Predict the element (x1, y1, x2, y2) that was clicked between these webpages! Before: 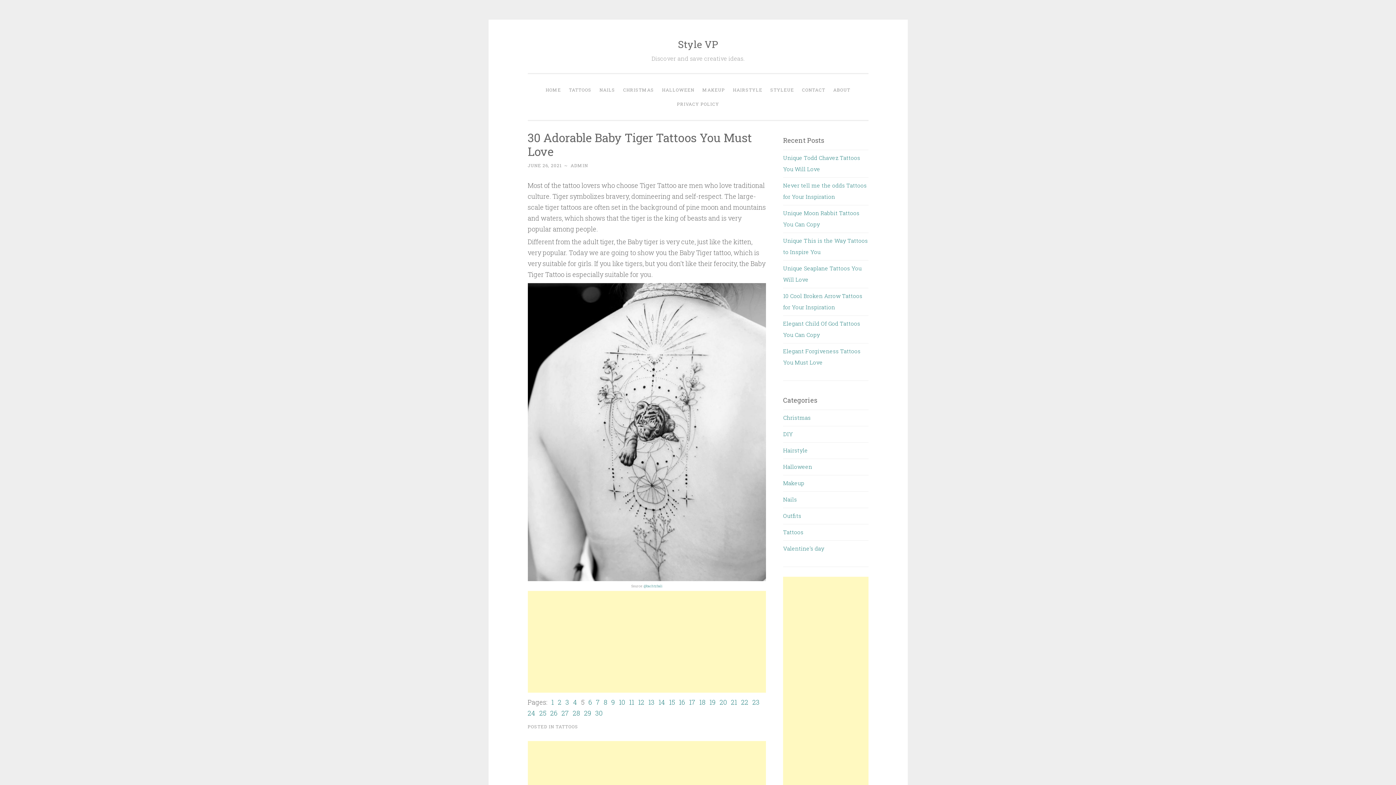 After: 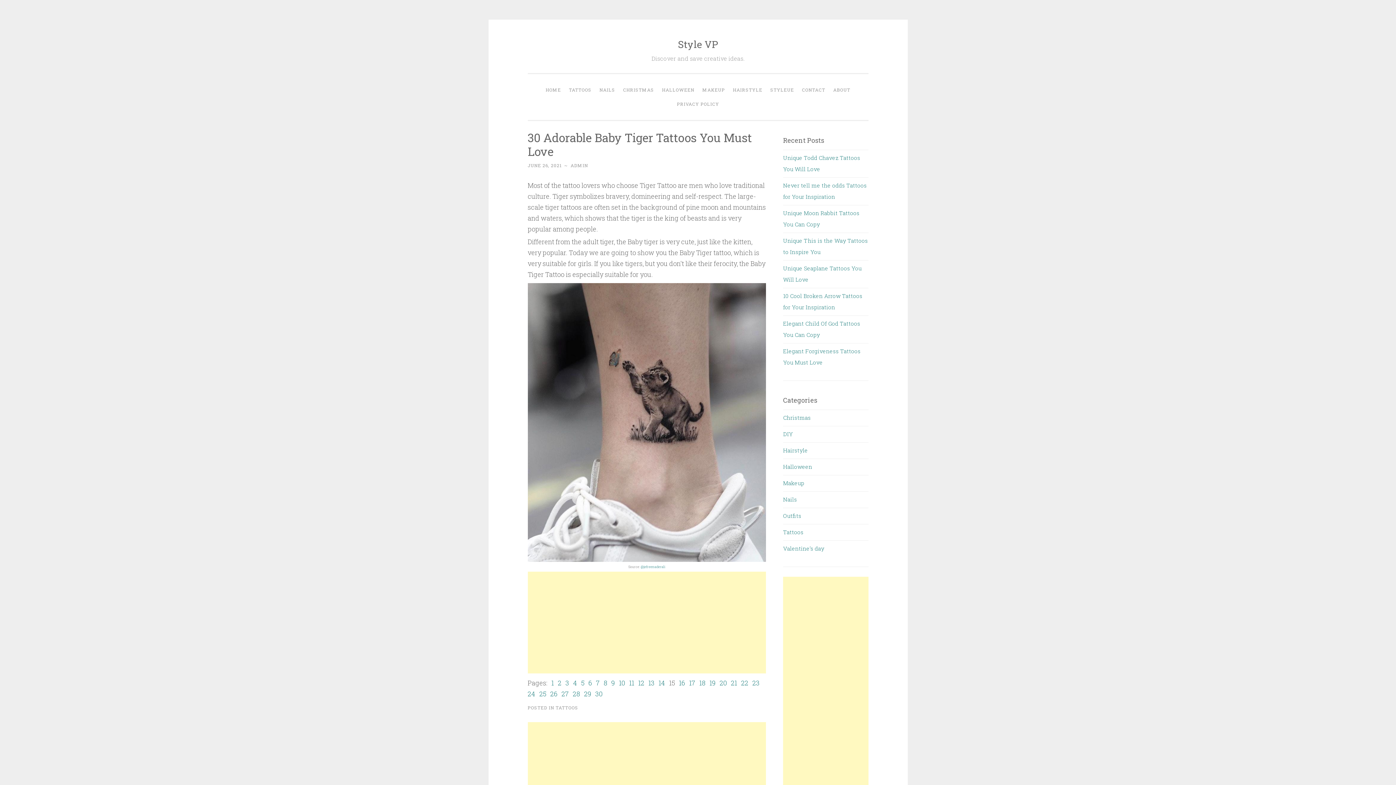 Action: label: 15 bbox: (669, 698, 675, 706)